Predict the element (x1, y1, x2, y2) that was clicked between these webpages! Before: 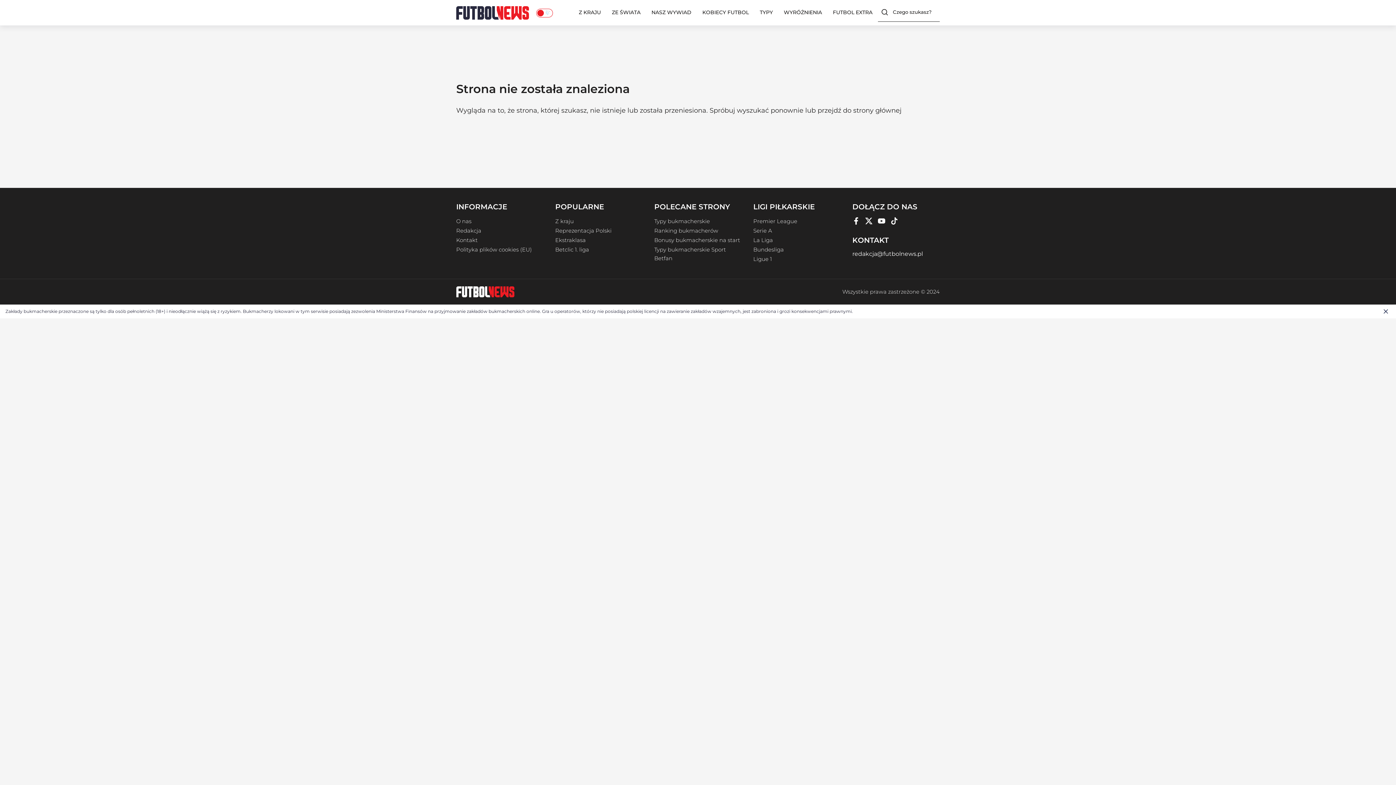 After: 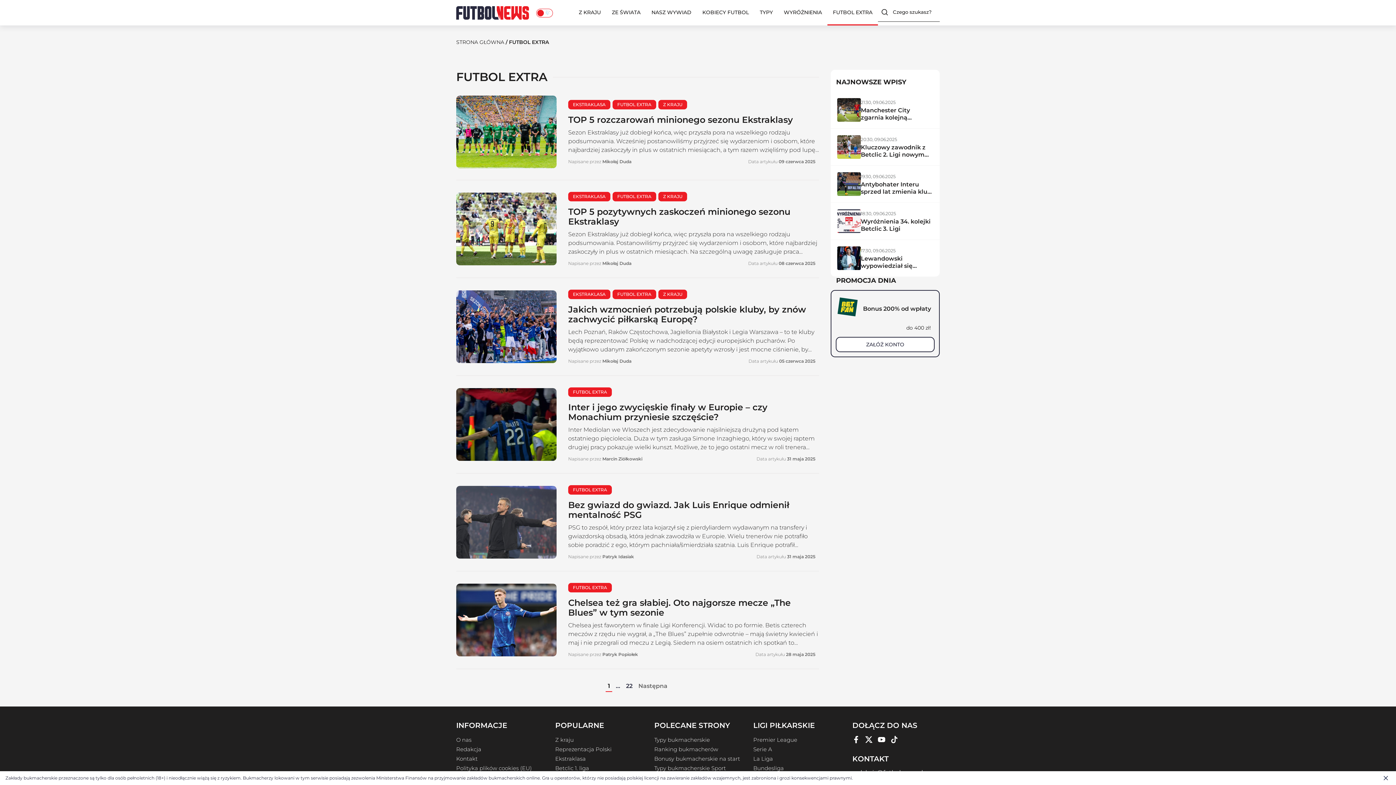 Action: label: FUTBOL EXTRA bbox: (827, 0, 878, 25)